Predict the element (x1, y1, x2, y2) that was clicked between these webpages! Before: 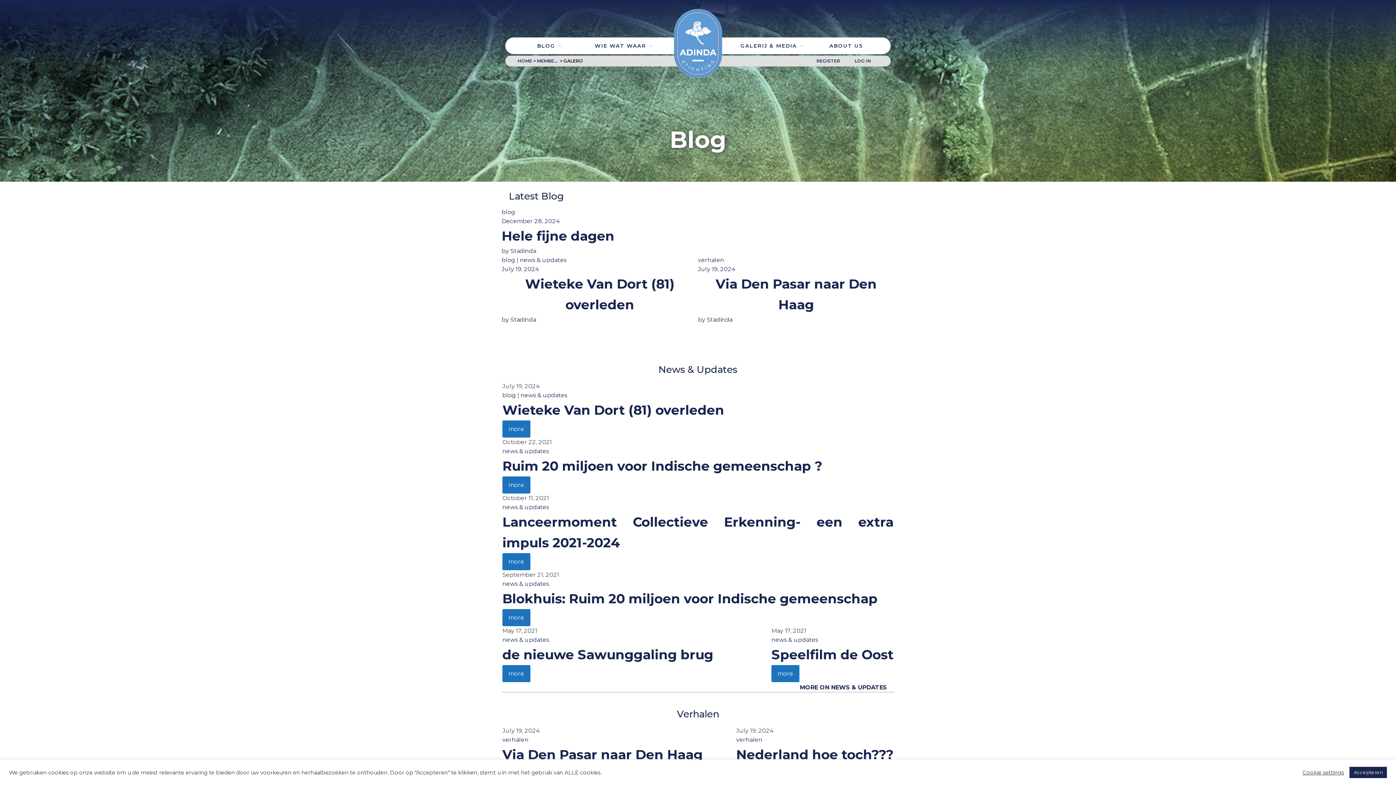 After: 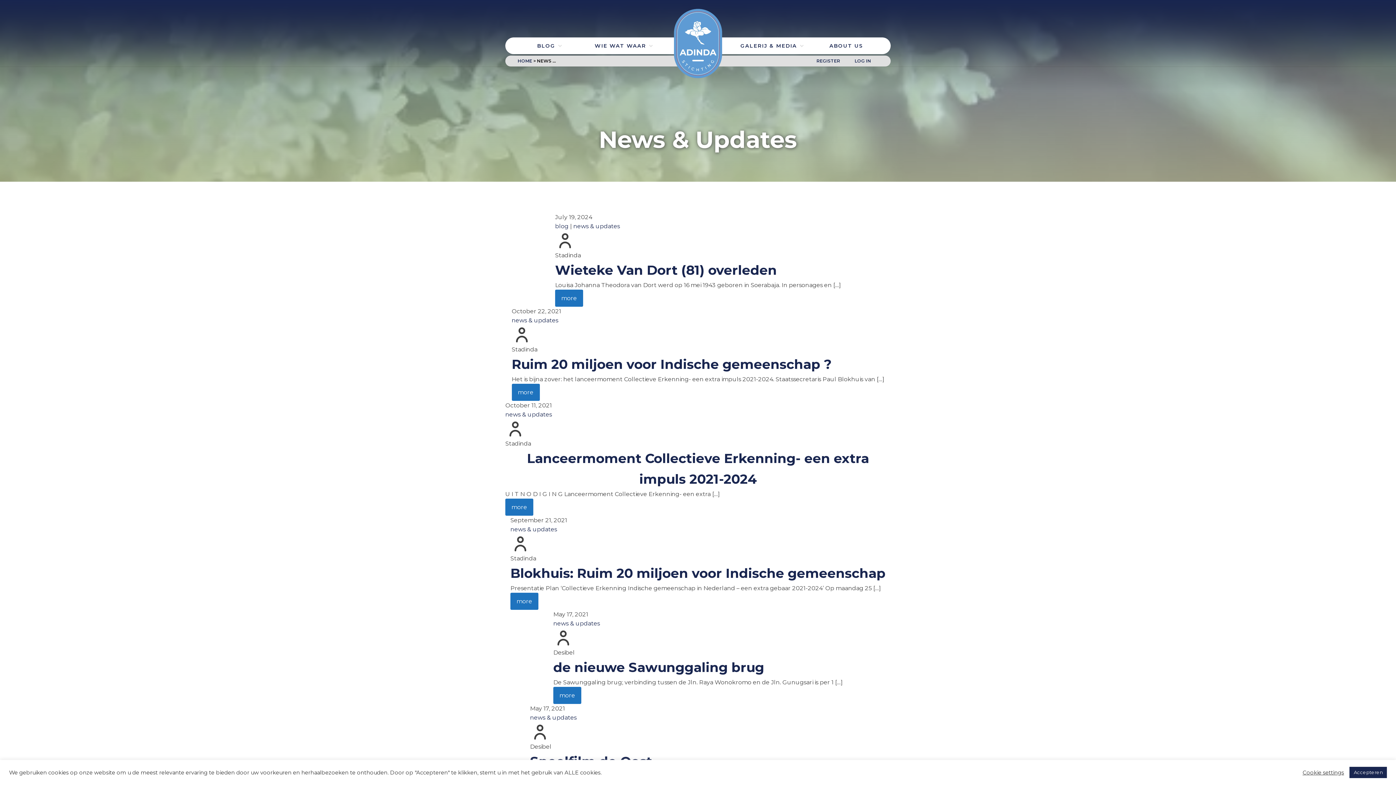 Action: bbox: (502, 636, 549, 643) label: news & updates